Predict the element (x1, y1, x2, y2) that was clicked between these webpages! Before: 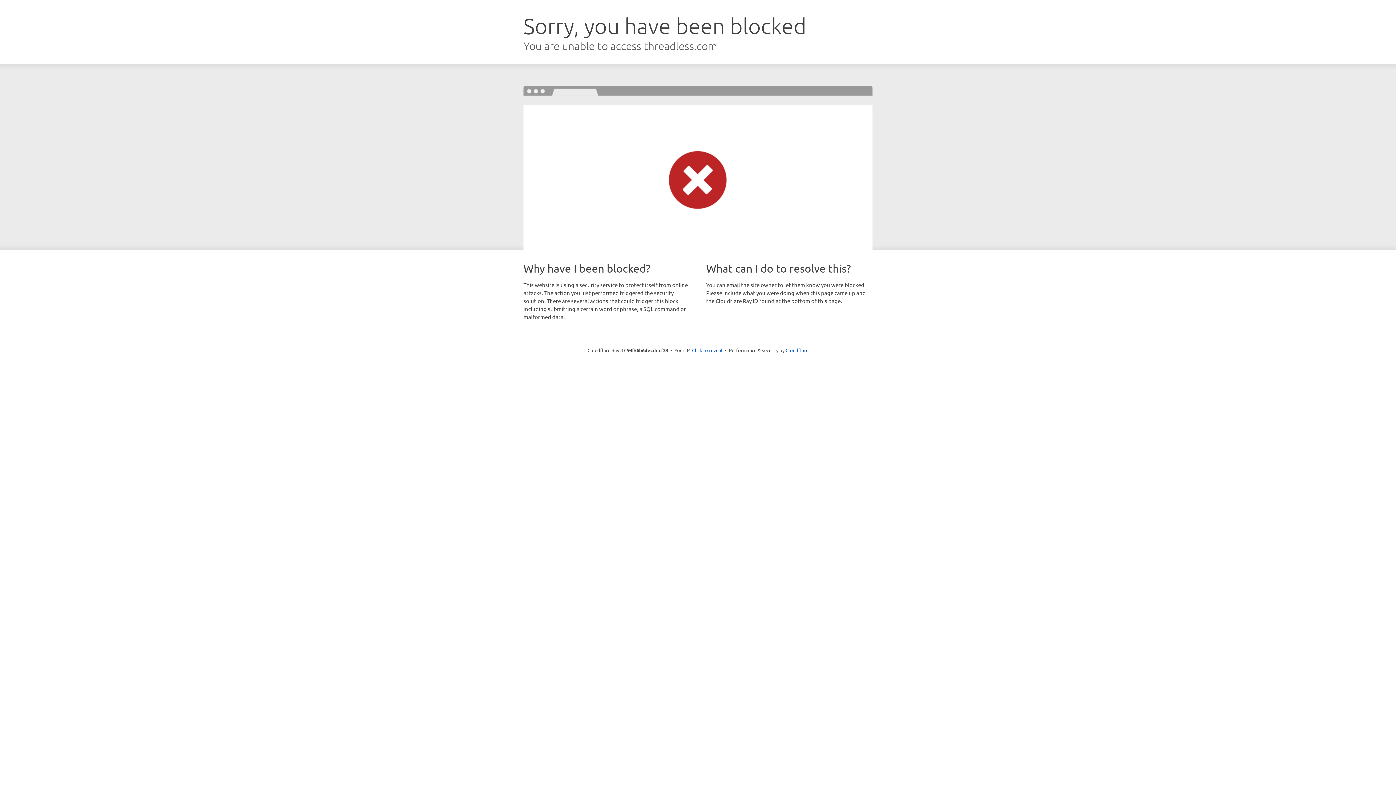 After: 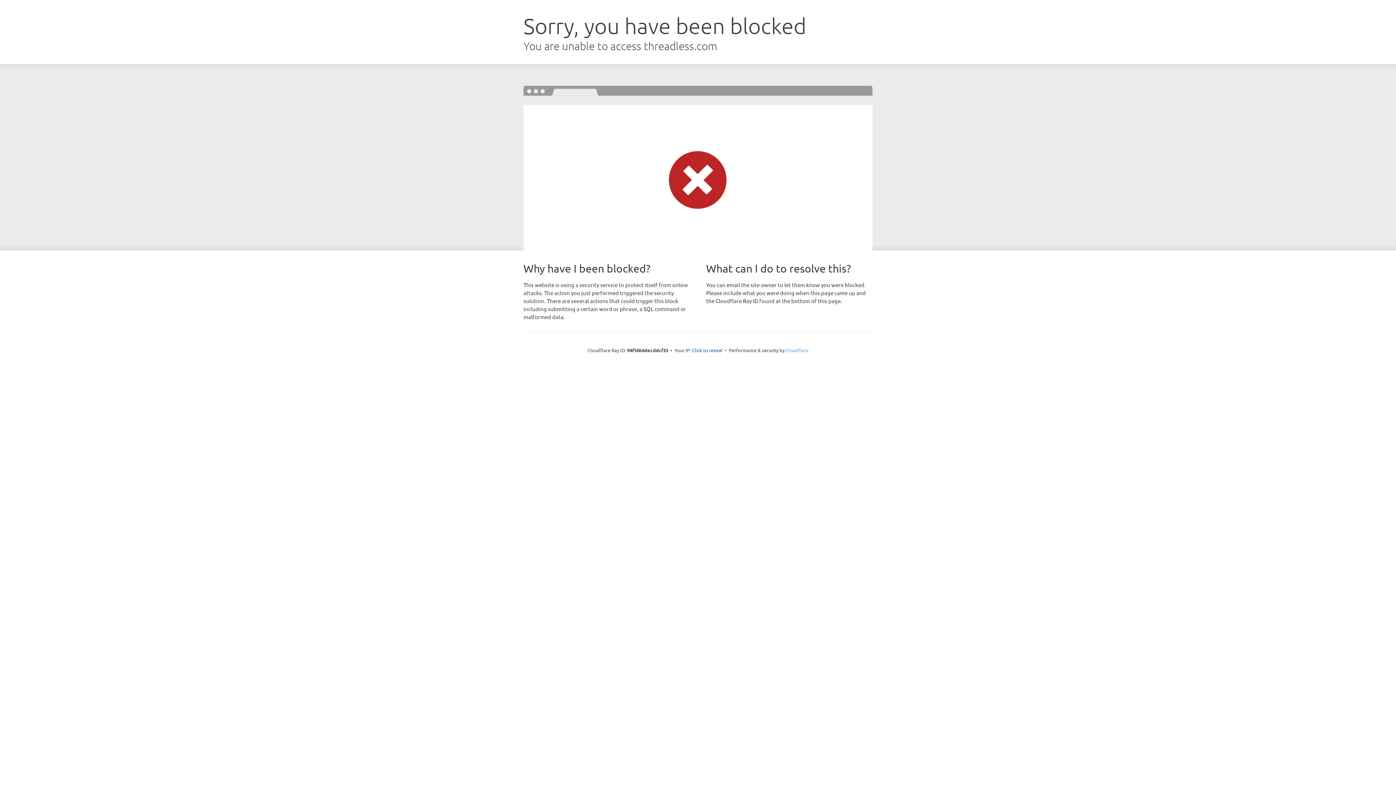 Action: bbox: (785, 347, 808, 353) label: Cloudflare